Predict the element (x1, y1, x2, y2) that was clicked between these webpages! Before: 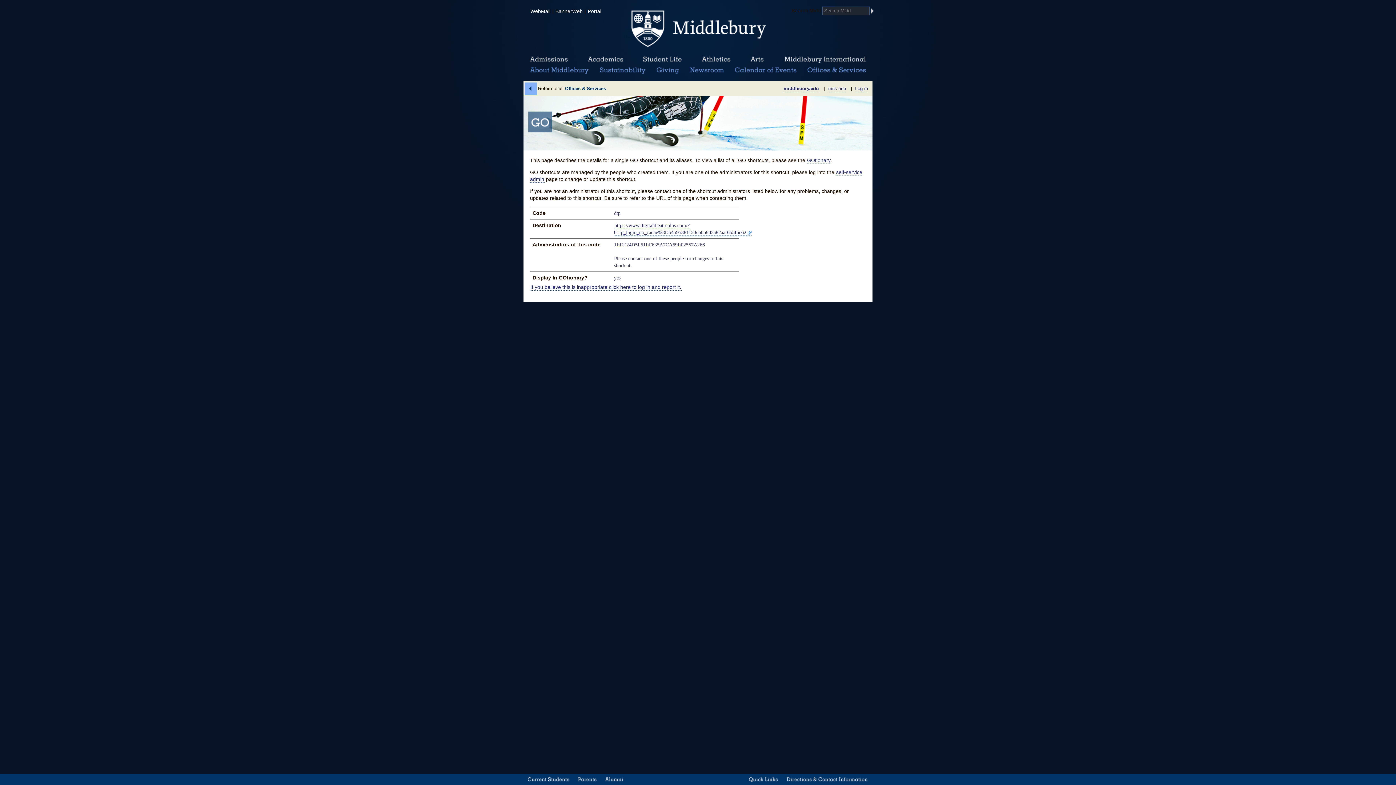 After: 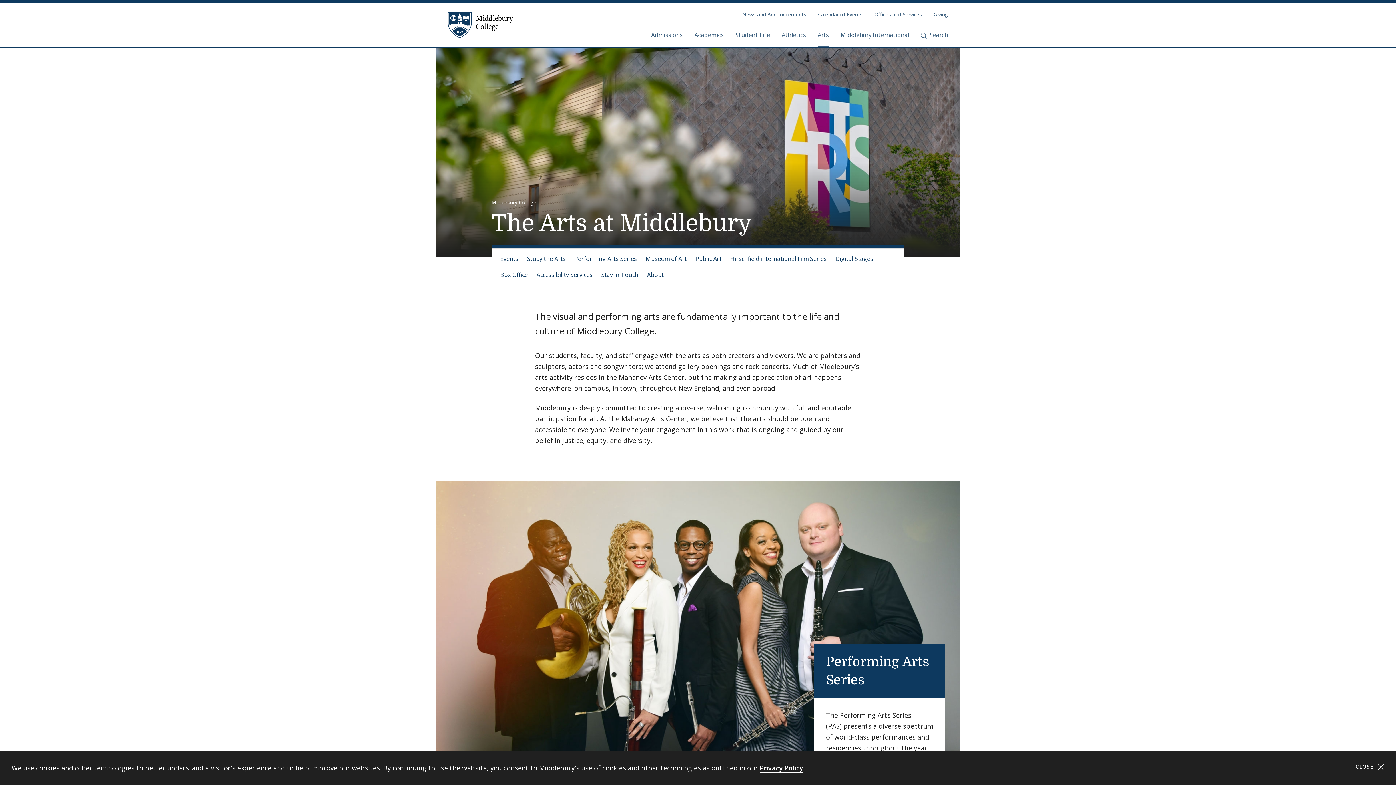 Action: bbox: (748, 55, 765, 64) label: Arts